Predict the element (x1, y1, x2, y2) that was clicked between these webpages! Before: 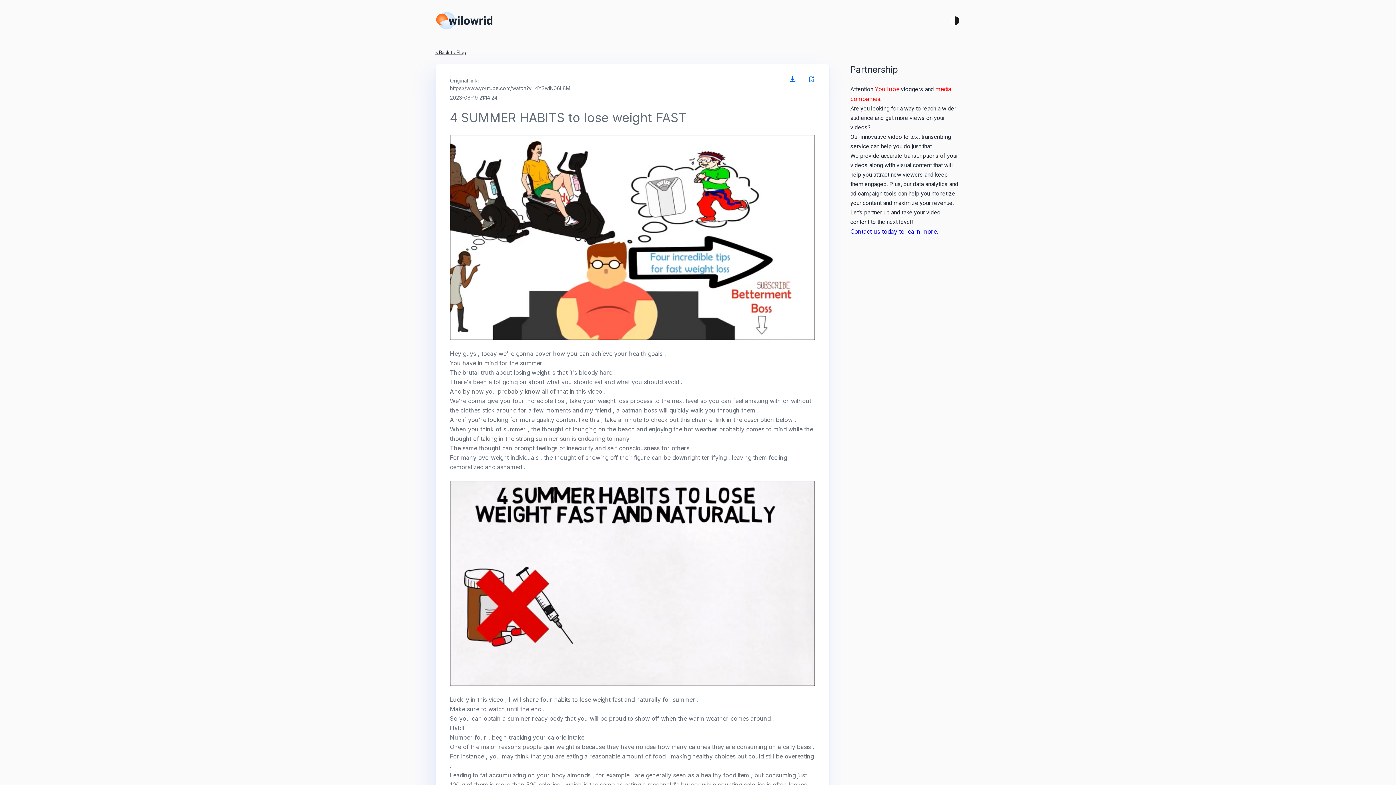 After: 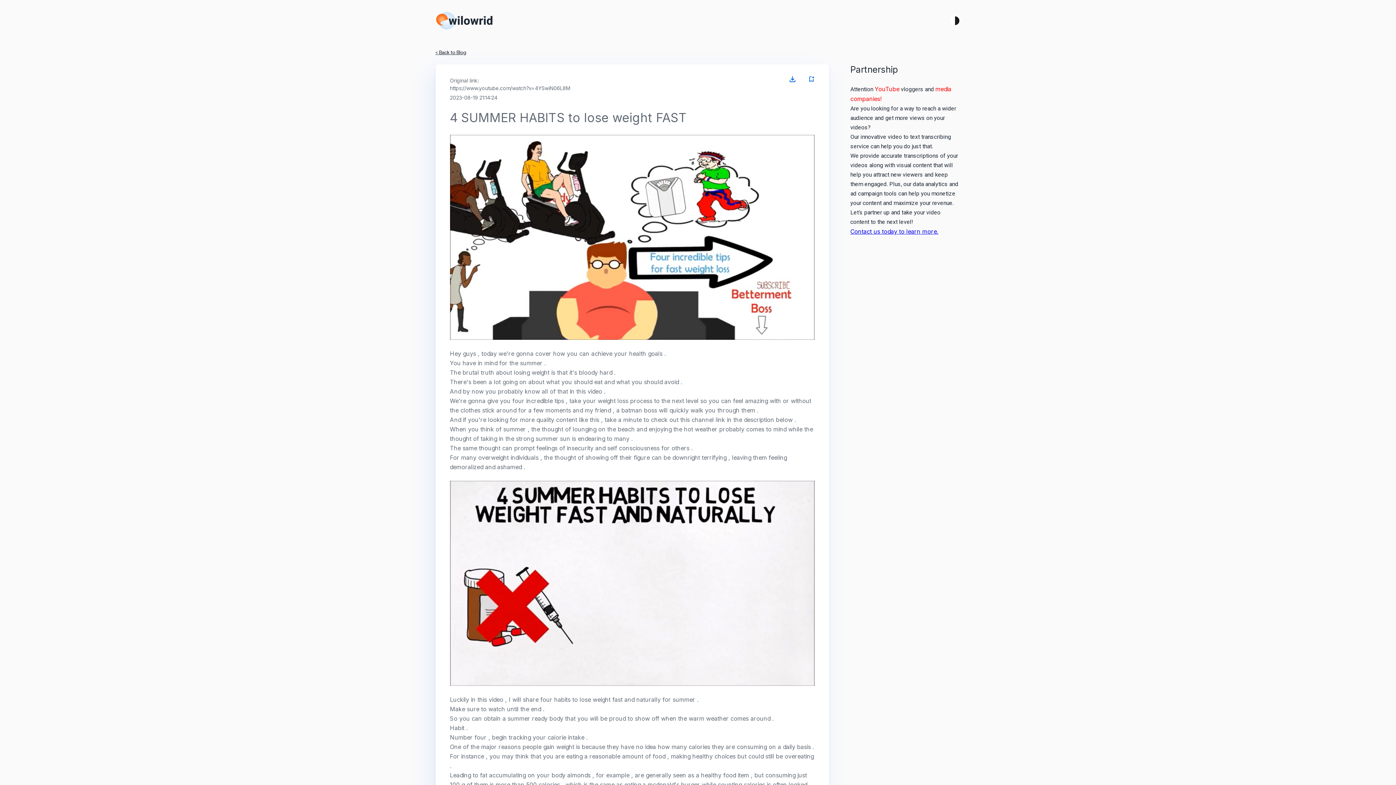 Action: bbox: (797, 76, 815, 83)